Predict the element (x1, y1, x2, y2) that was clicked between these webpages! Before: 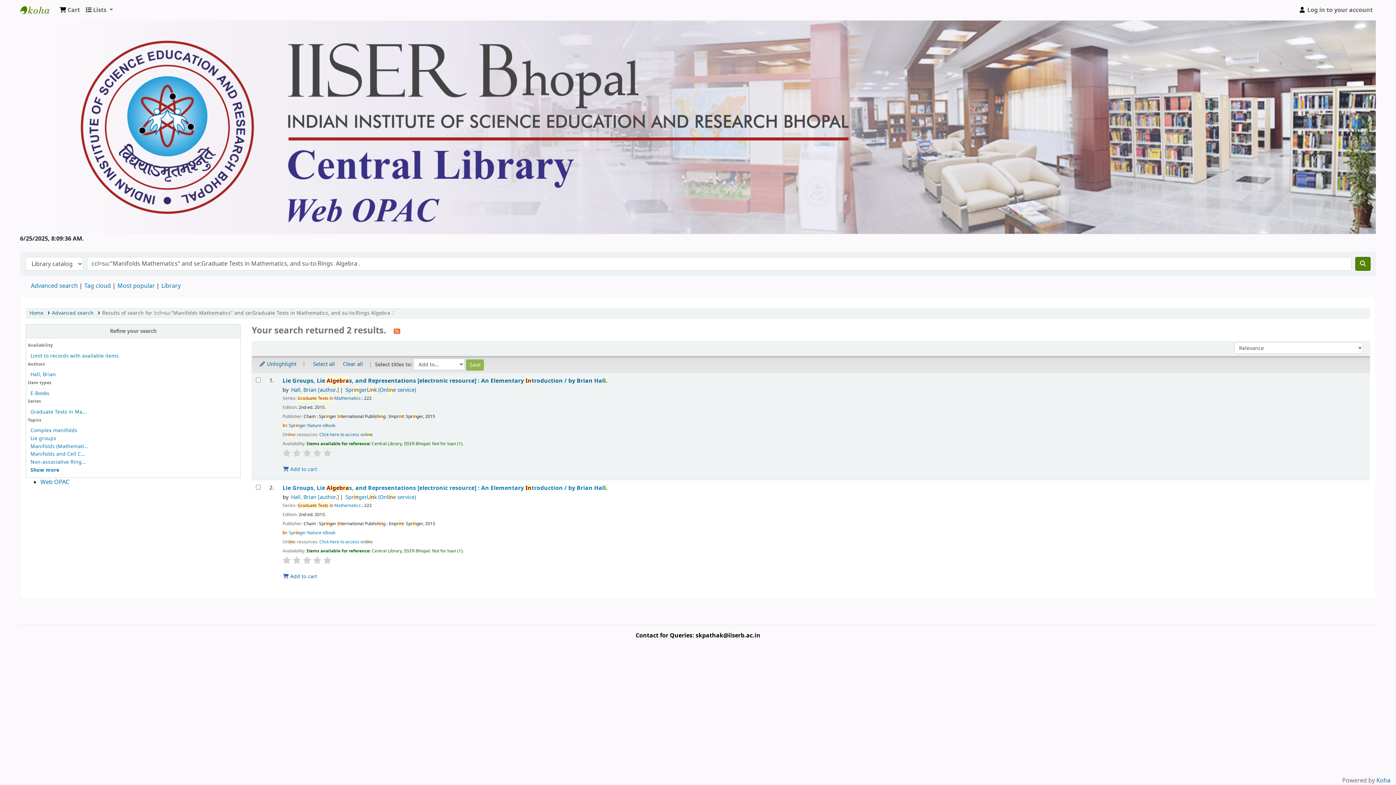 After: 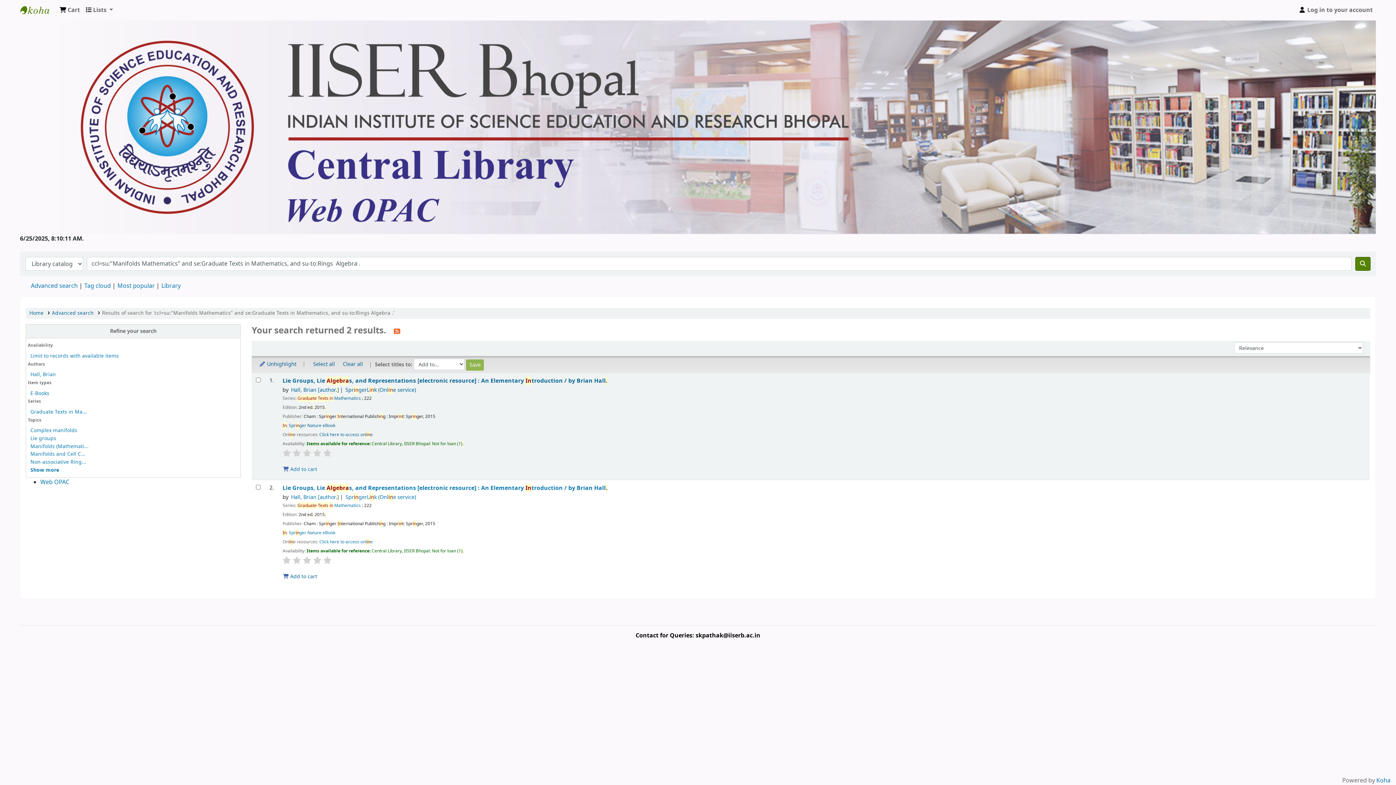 Action: bbox: (102, 309, 394, 316) label: Results of search for 'ccl=su:"Manifolds Mathematics" and se:Graduate Texts in Mathematics, and su-to:Rings Algebra .'